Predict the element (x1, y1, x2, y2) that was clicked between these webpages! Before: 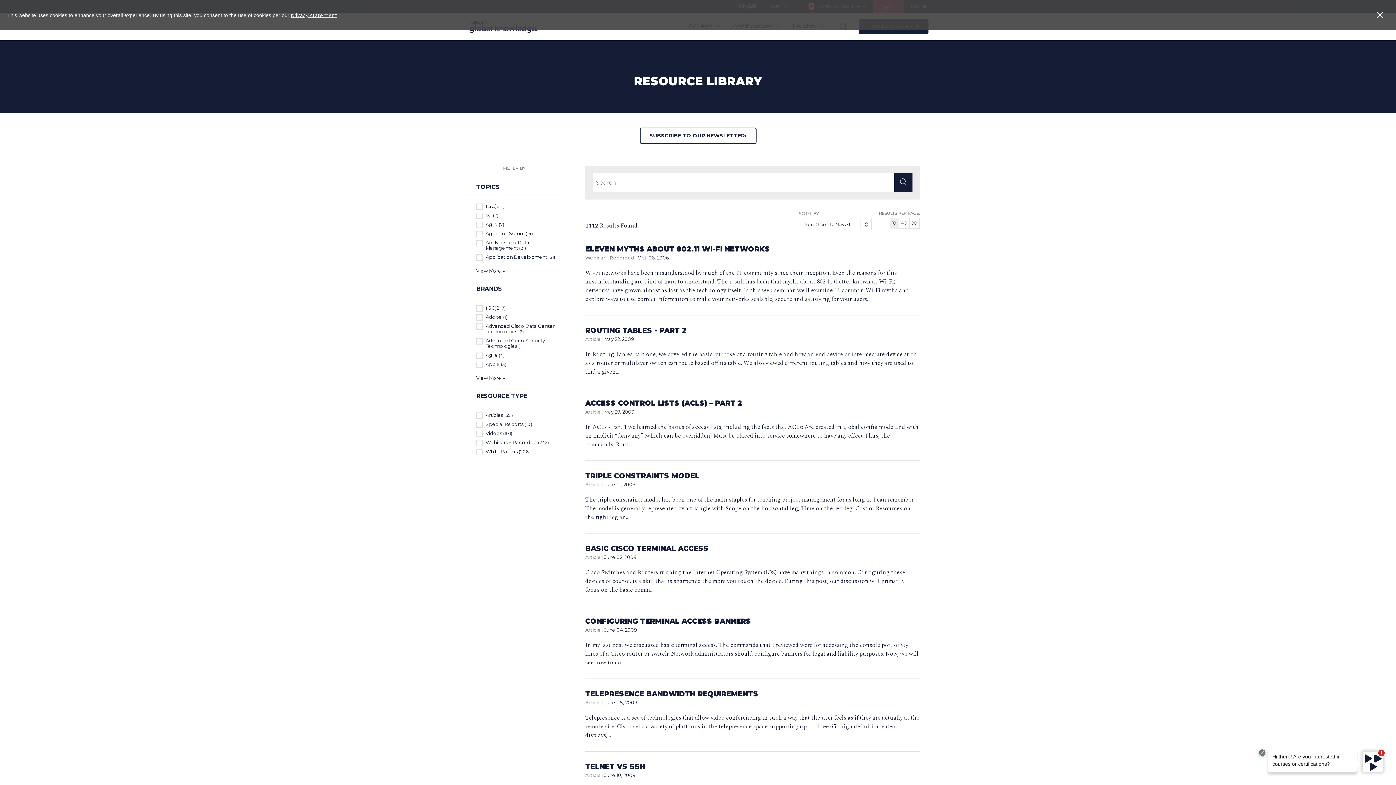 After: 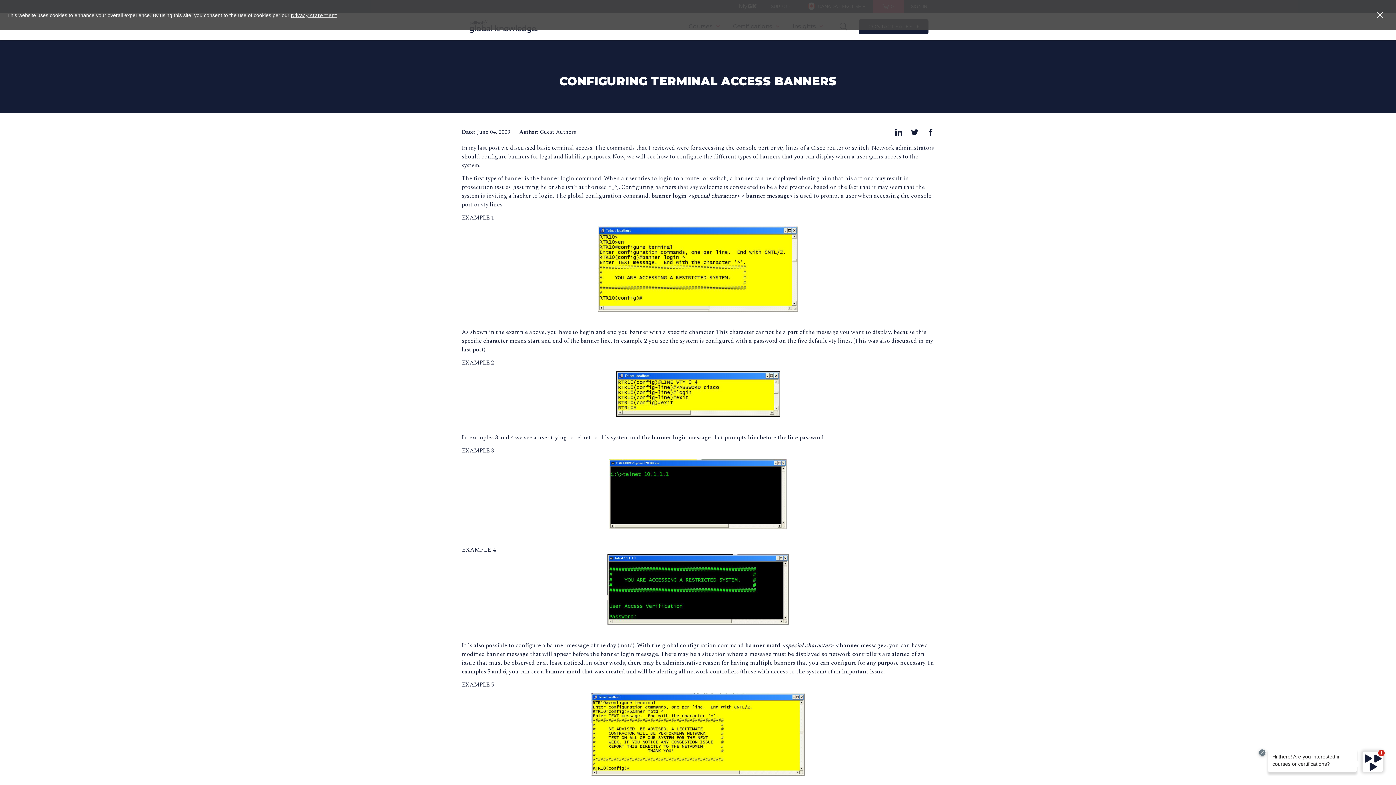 Action: bbox: (585, 616, 751, 625) label: CONFIGURING TERMINAL ACCESS BANNERS